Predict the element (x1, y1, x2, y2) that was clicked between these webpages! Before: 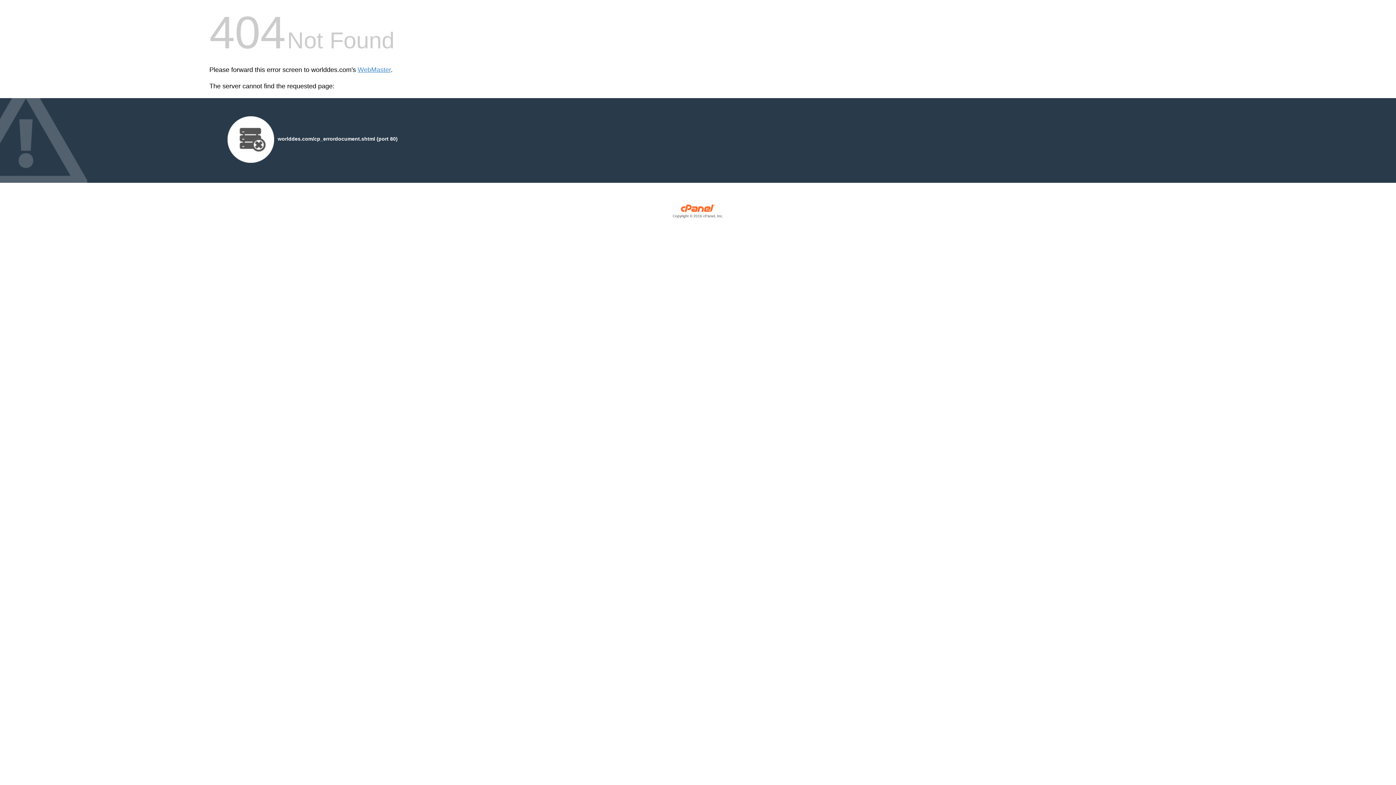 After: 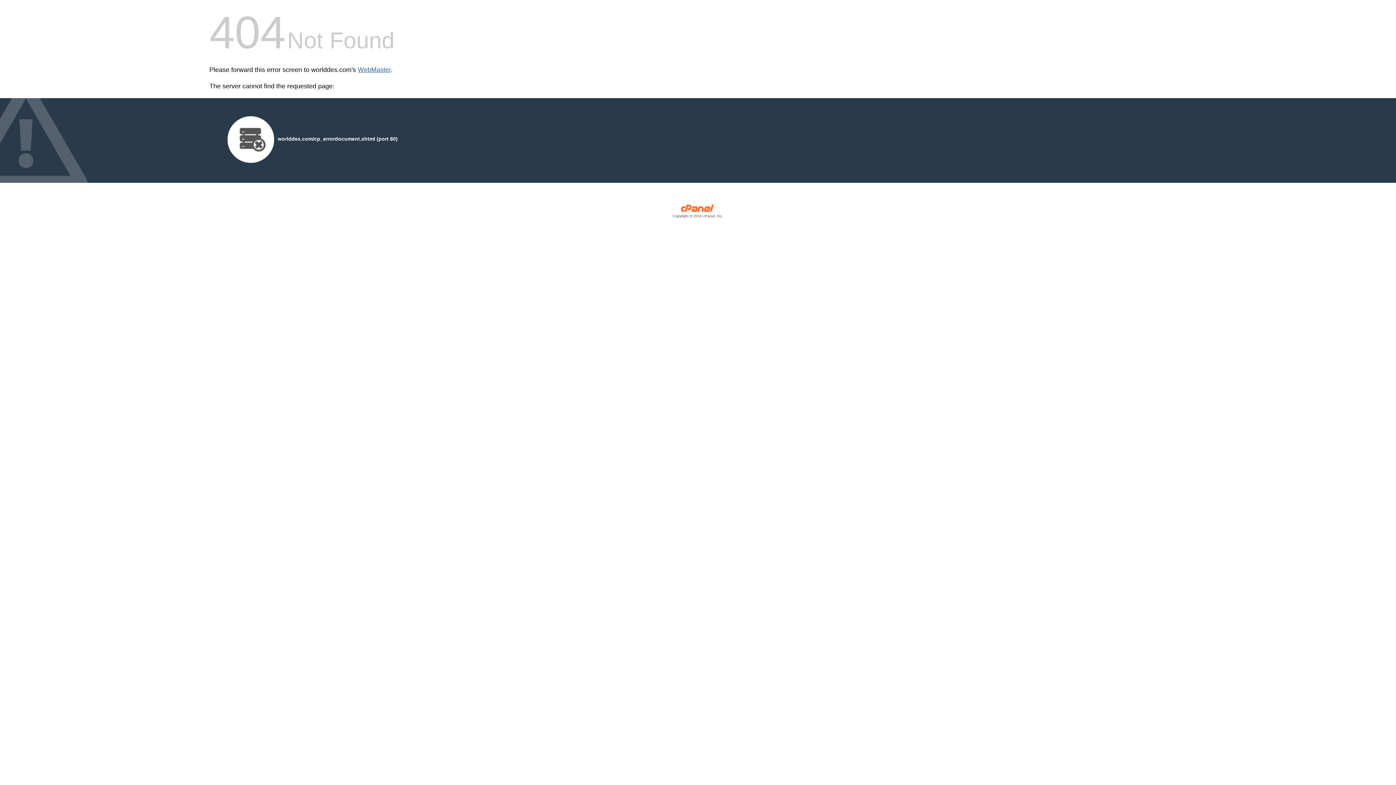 Action: bbox: (357, 66, 390, 73) label: WebMaster